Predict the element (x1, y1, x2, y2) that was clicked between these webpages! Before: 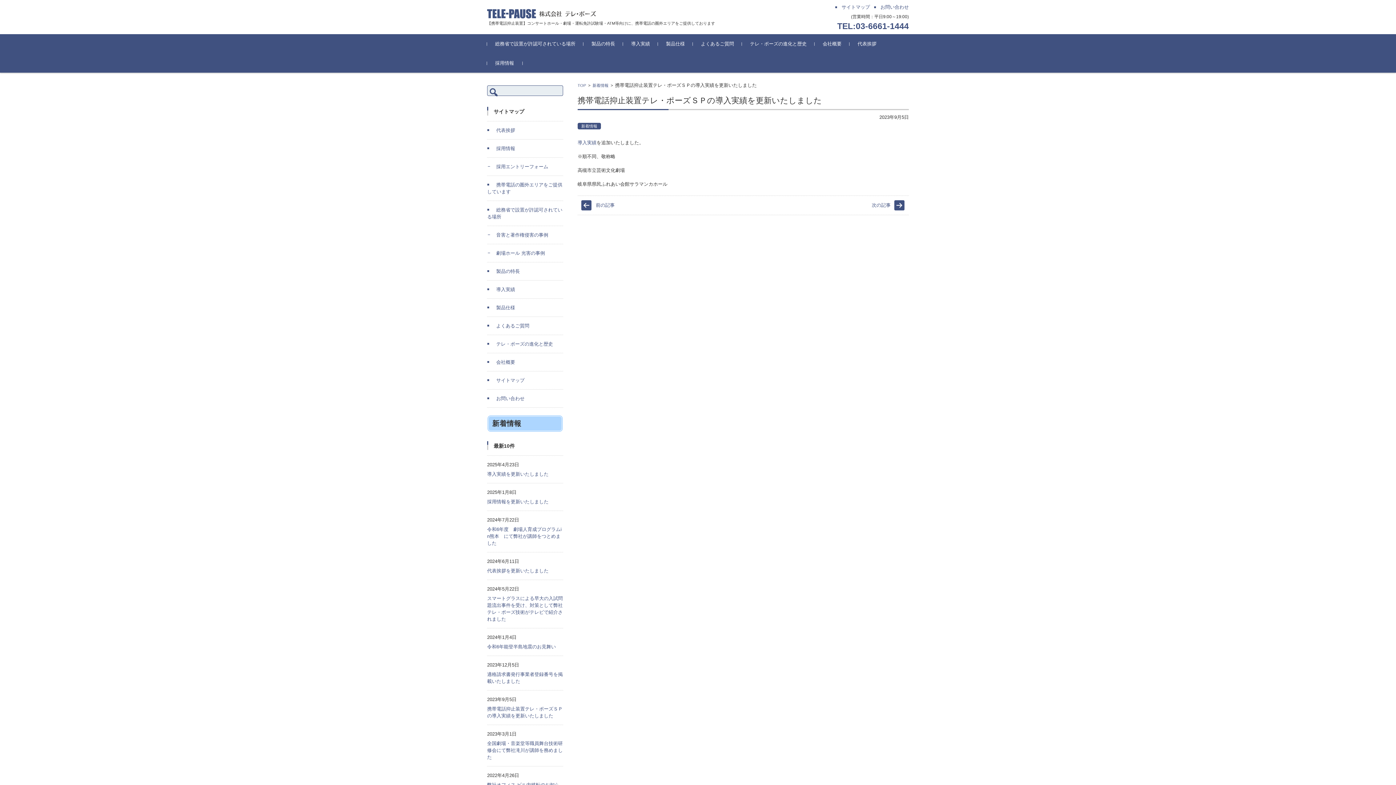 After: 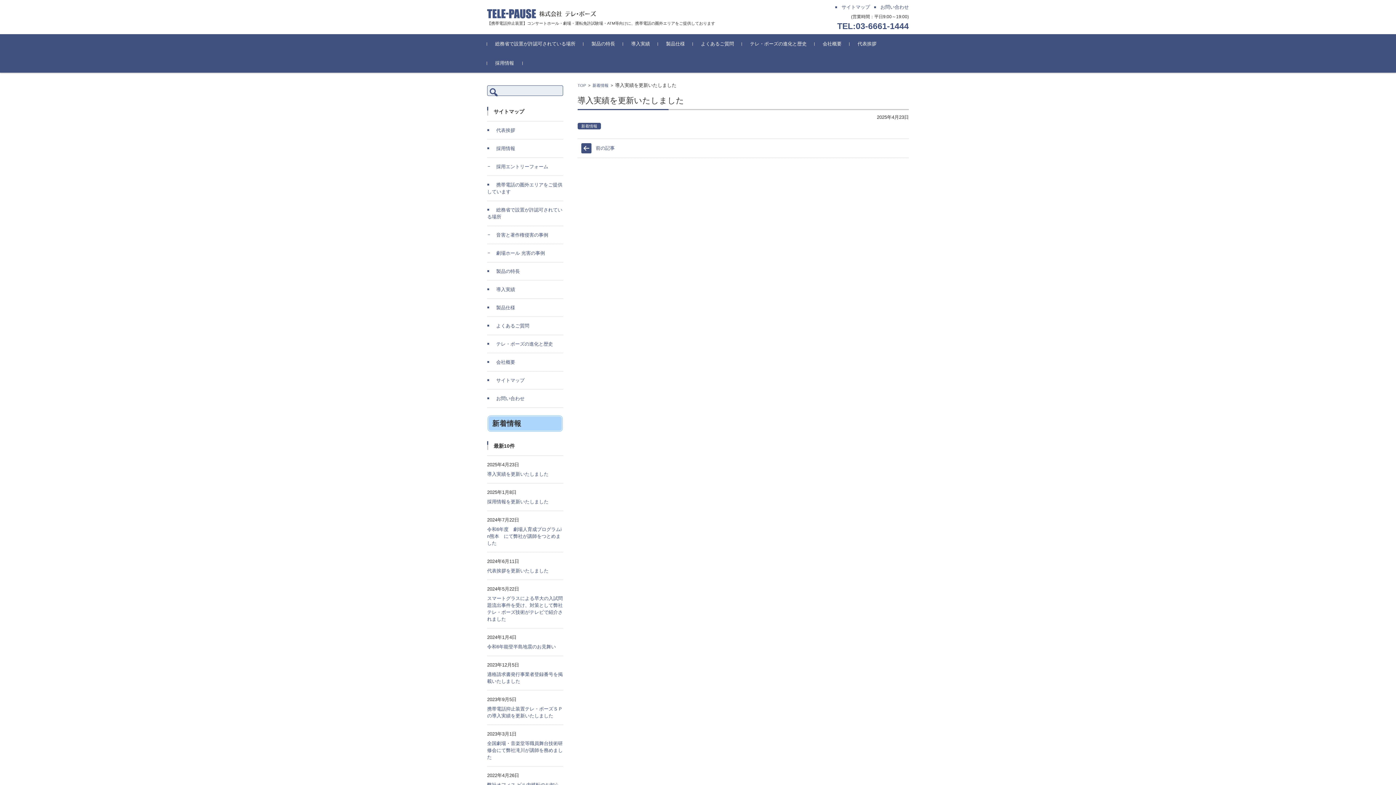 Action: bbox: (487, 471, 548, 477) label: 導入実績を更新いたしました